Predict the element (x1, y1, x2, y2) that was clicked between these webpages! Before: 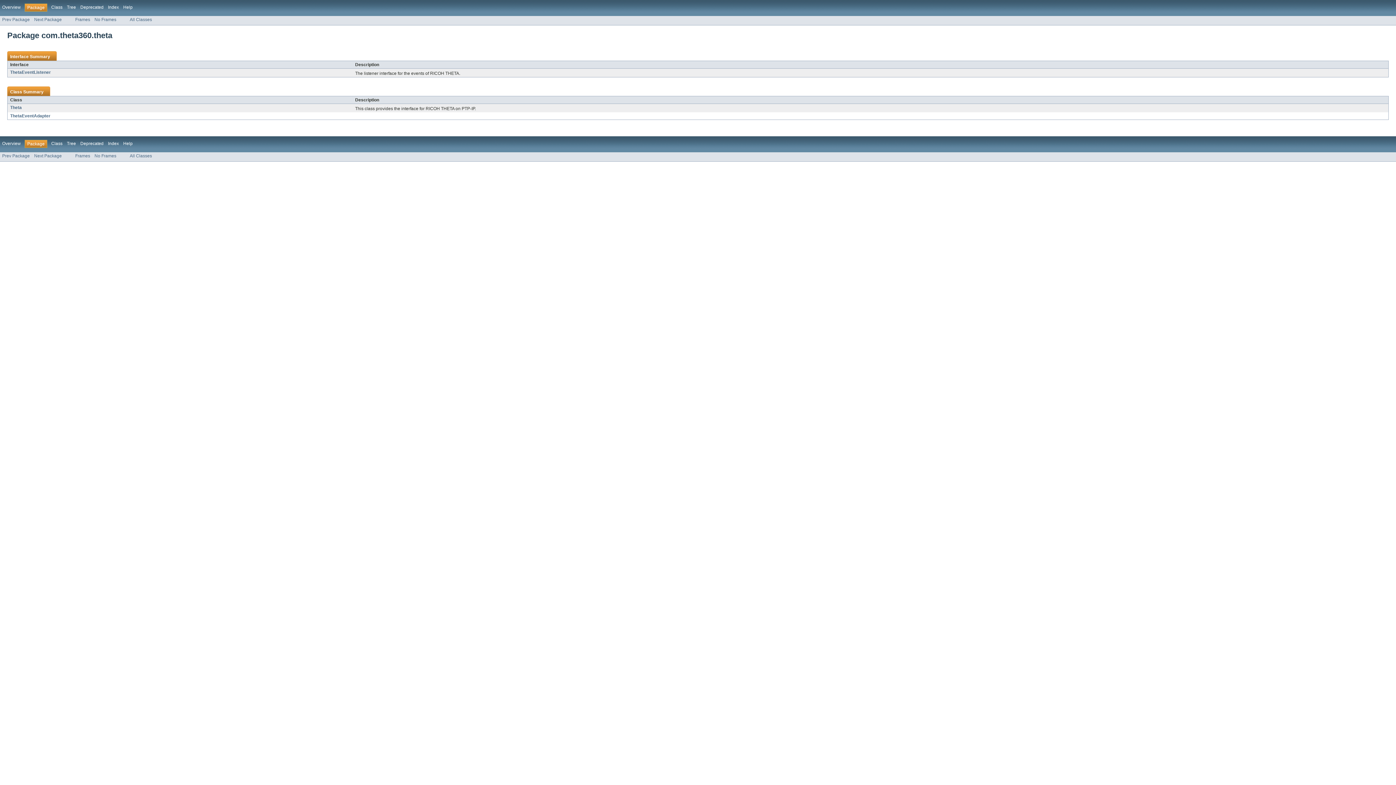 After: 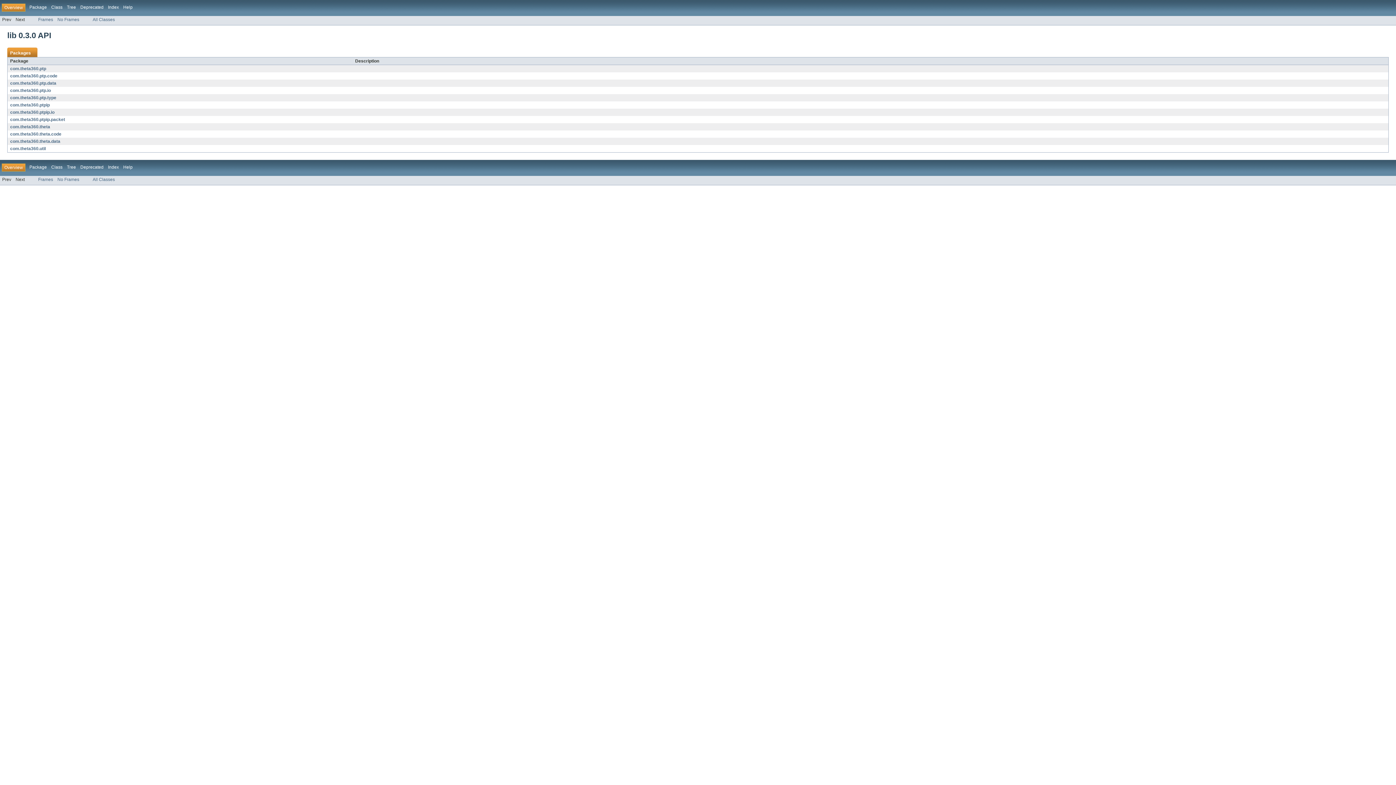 Action: label: Overview bbox: (2, 141, 20, 146)